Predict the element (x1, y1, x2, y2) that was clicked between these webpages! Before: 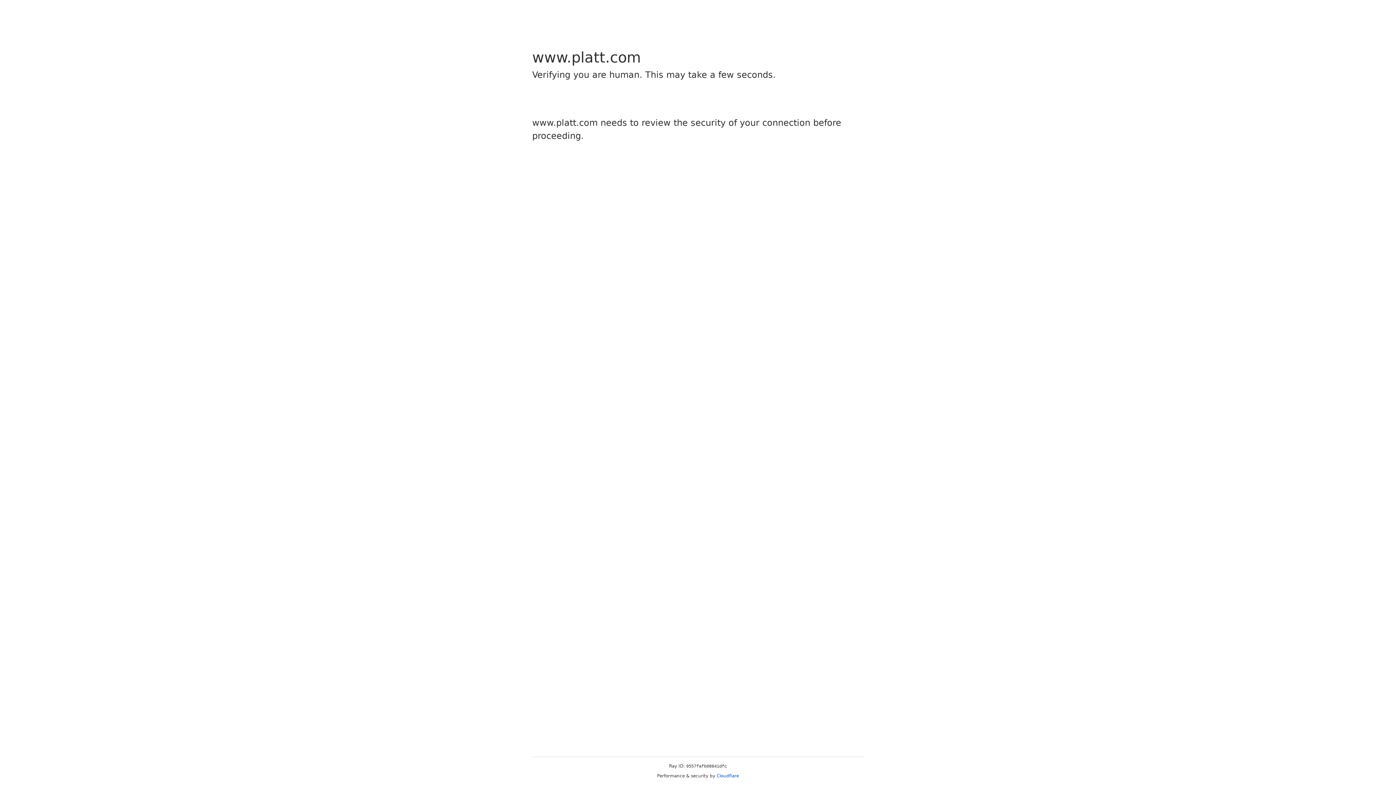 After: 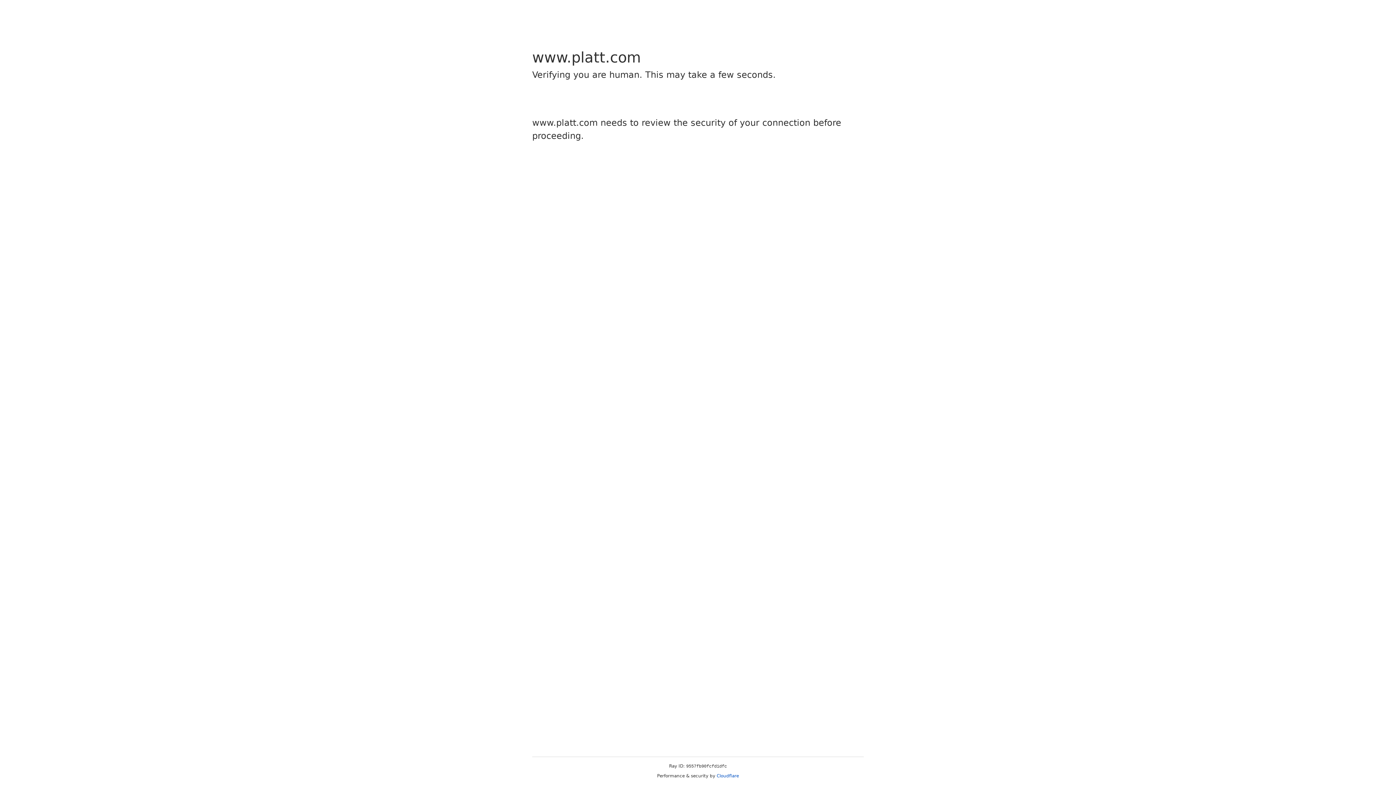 Action: bbox: (716, 773, 739, 778) label: Cloudflare